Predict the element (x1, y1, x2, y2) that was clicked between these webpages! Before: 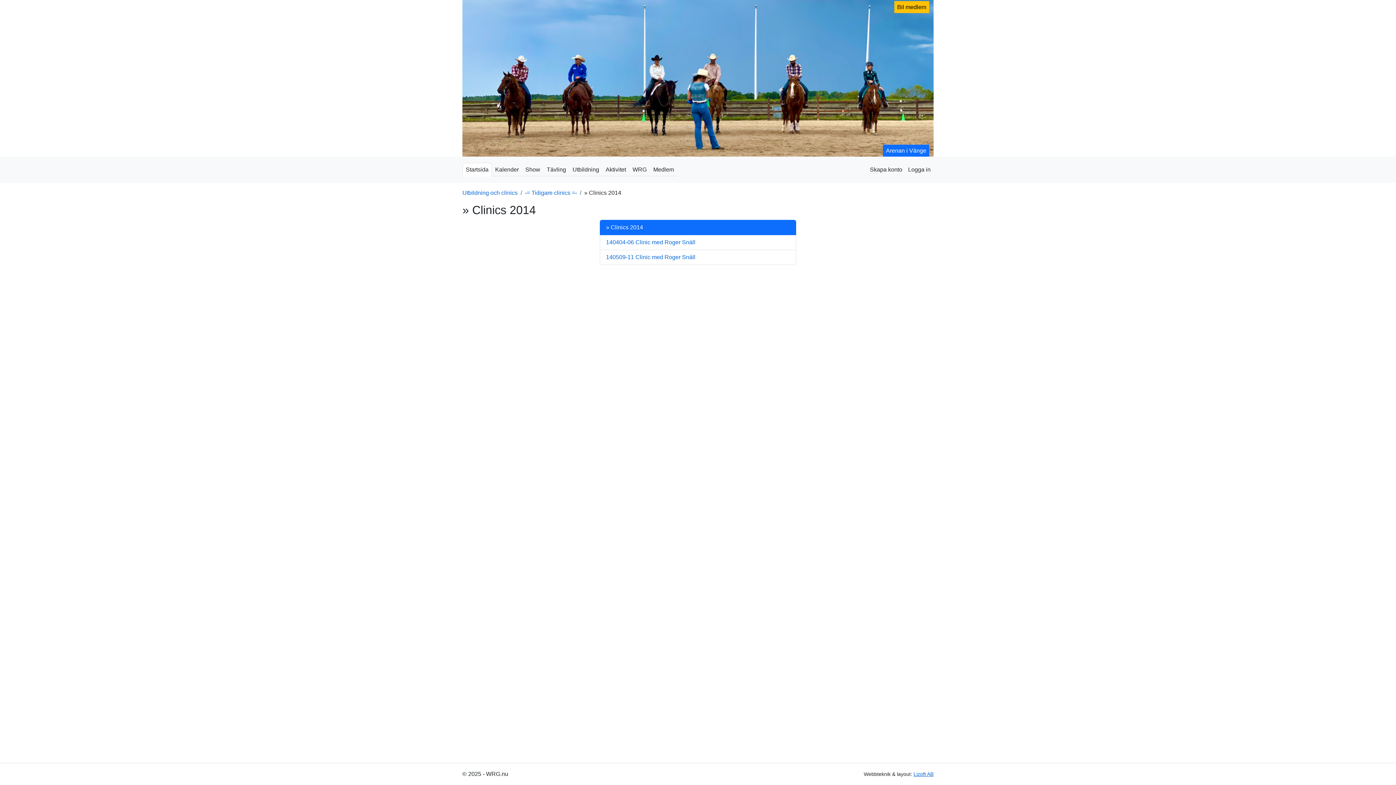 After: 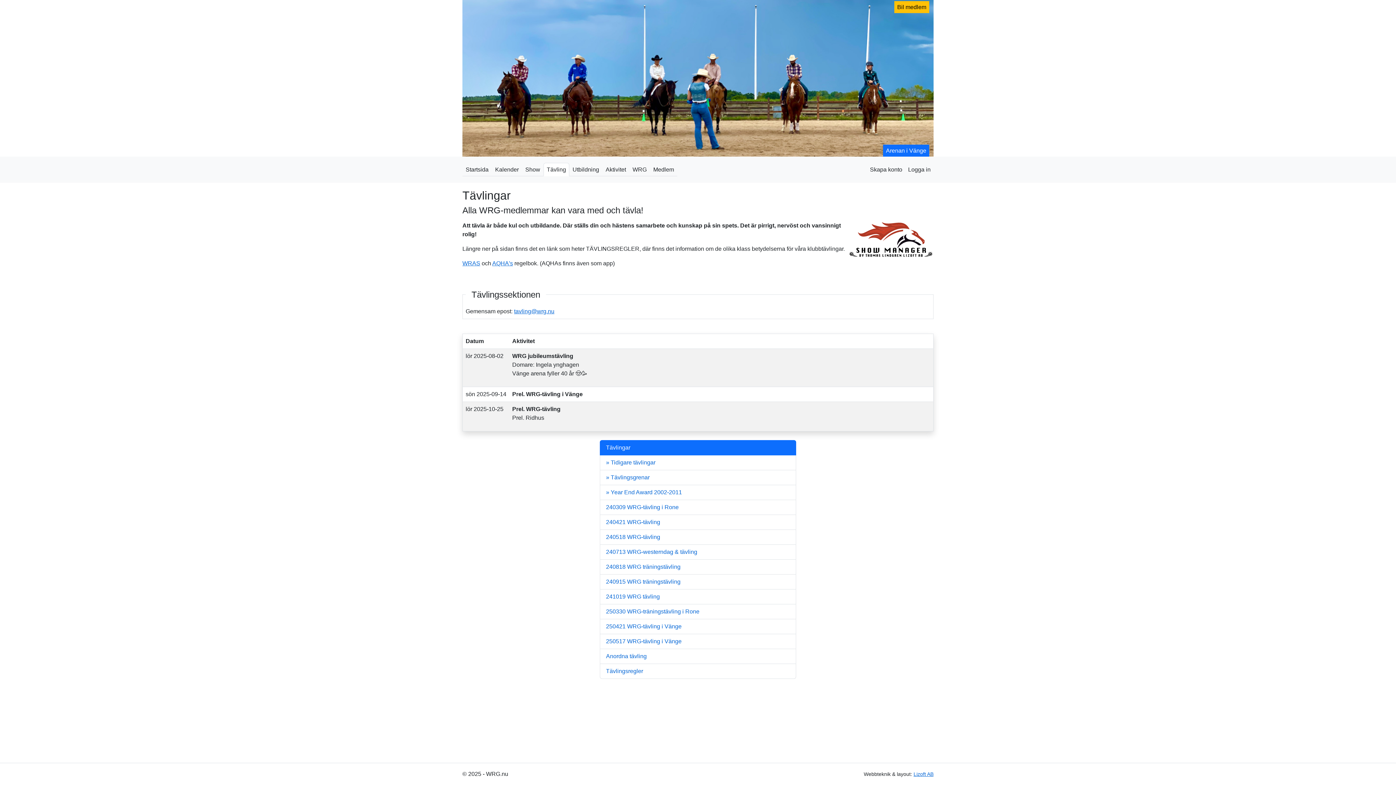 Action: bbox: (543, 163, 569, 176) label: Tävling